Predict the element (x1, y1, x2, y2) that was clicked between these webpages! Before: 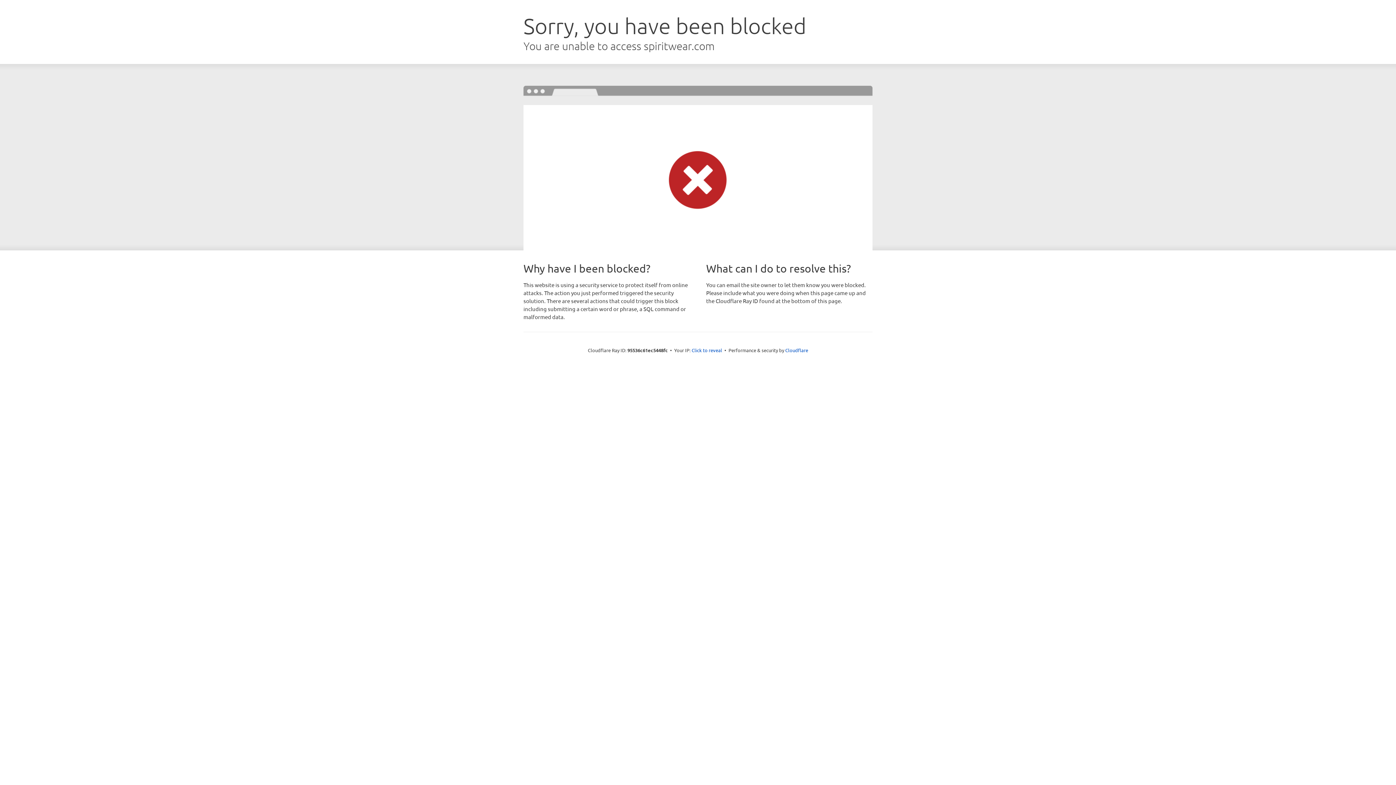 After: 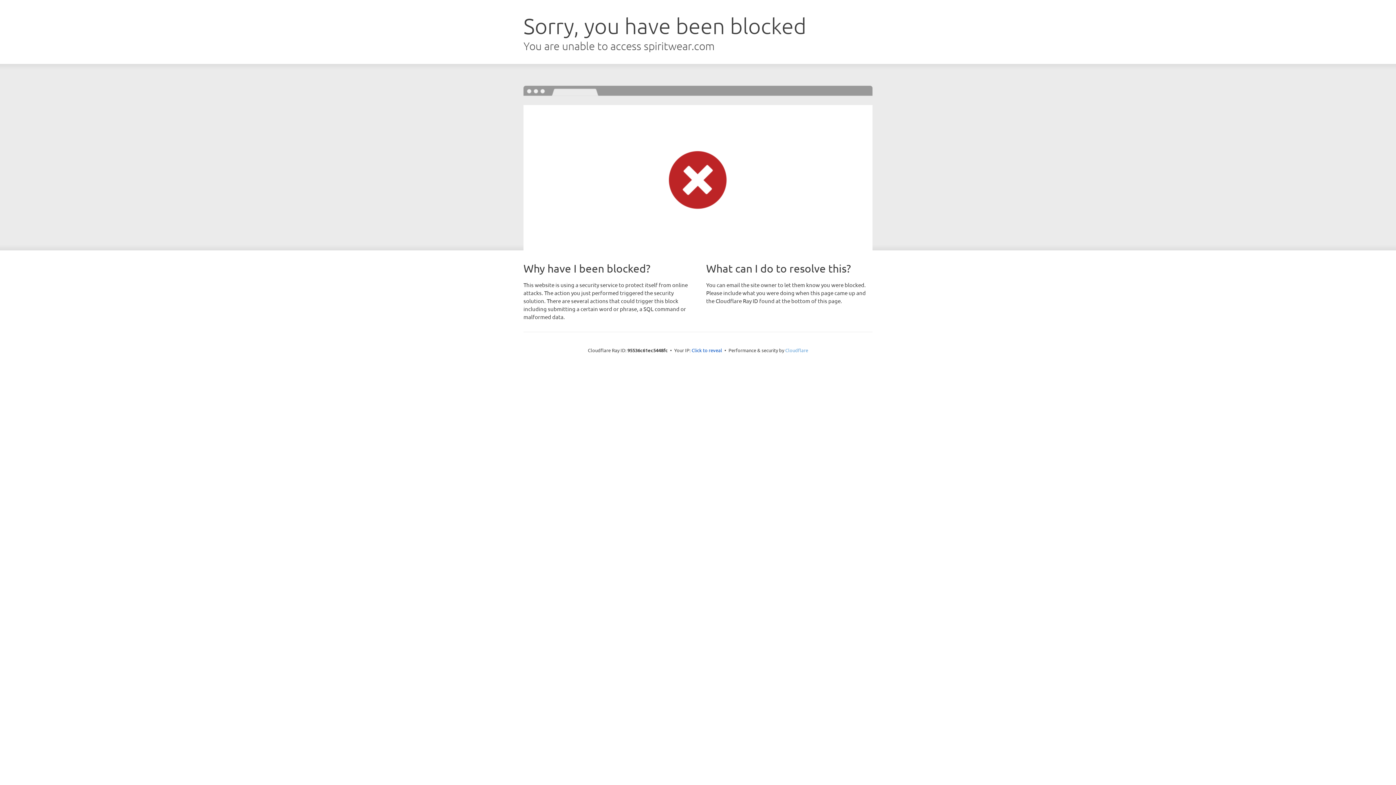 Action: bbox: (785, 347, 808, 353) label: Cloudflare